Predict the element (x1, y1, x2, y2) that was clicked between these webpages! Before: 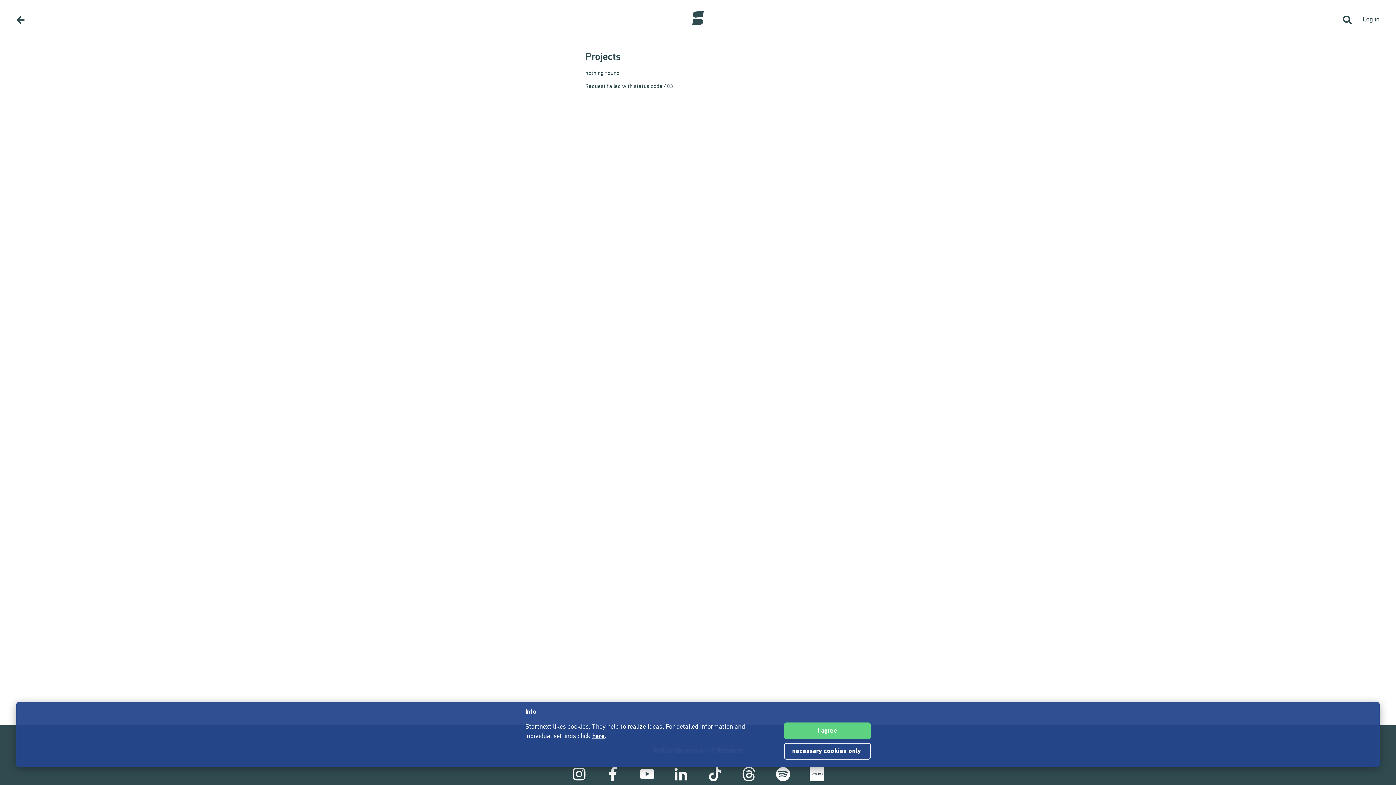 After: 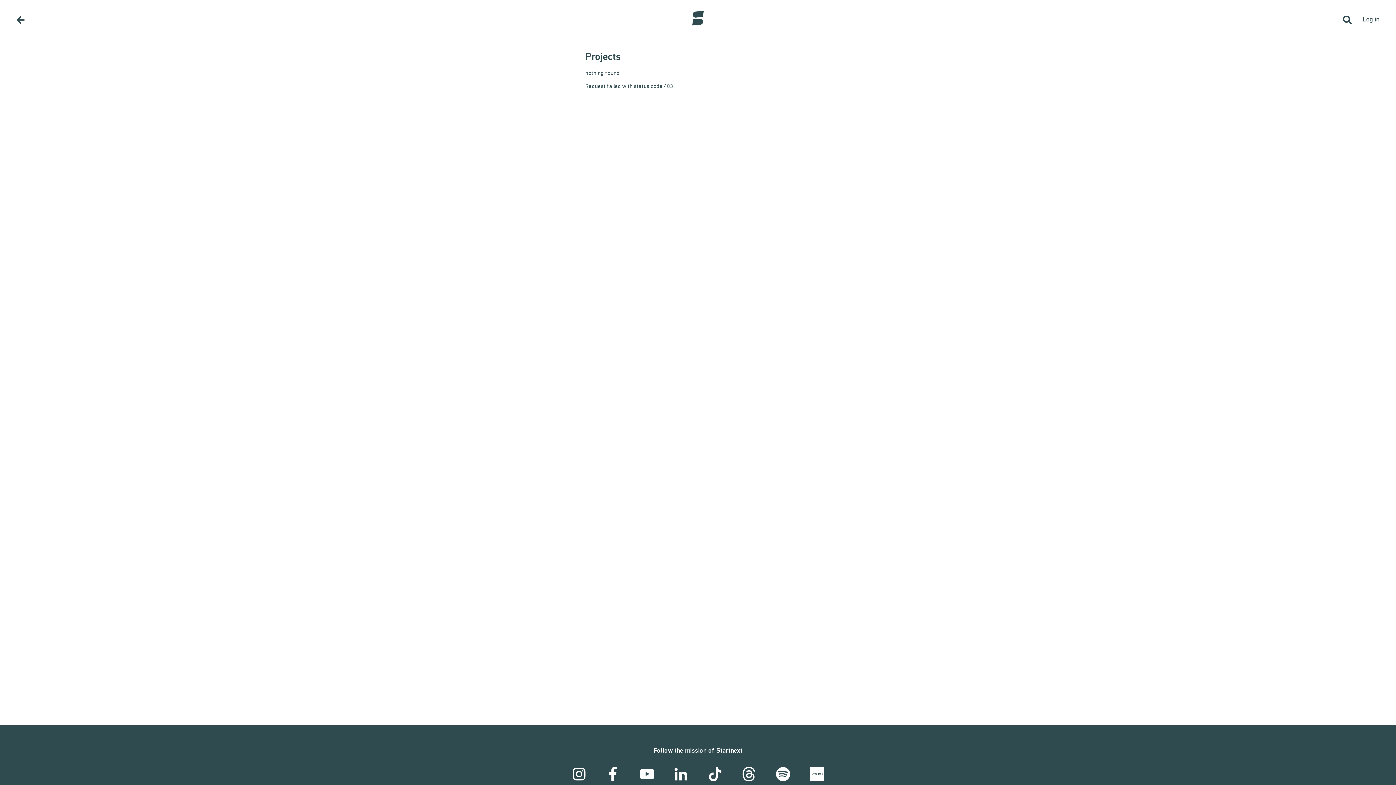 Action: label: necessary cookies only  bbox: (784, 743, 870, 760)